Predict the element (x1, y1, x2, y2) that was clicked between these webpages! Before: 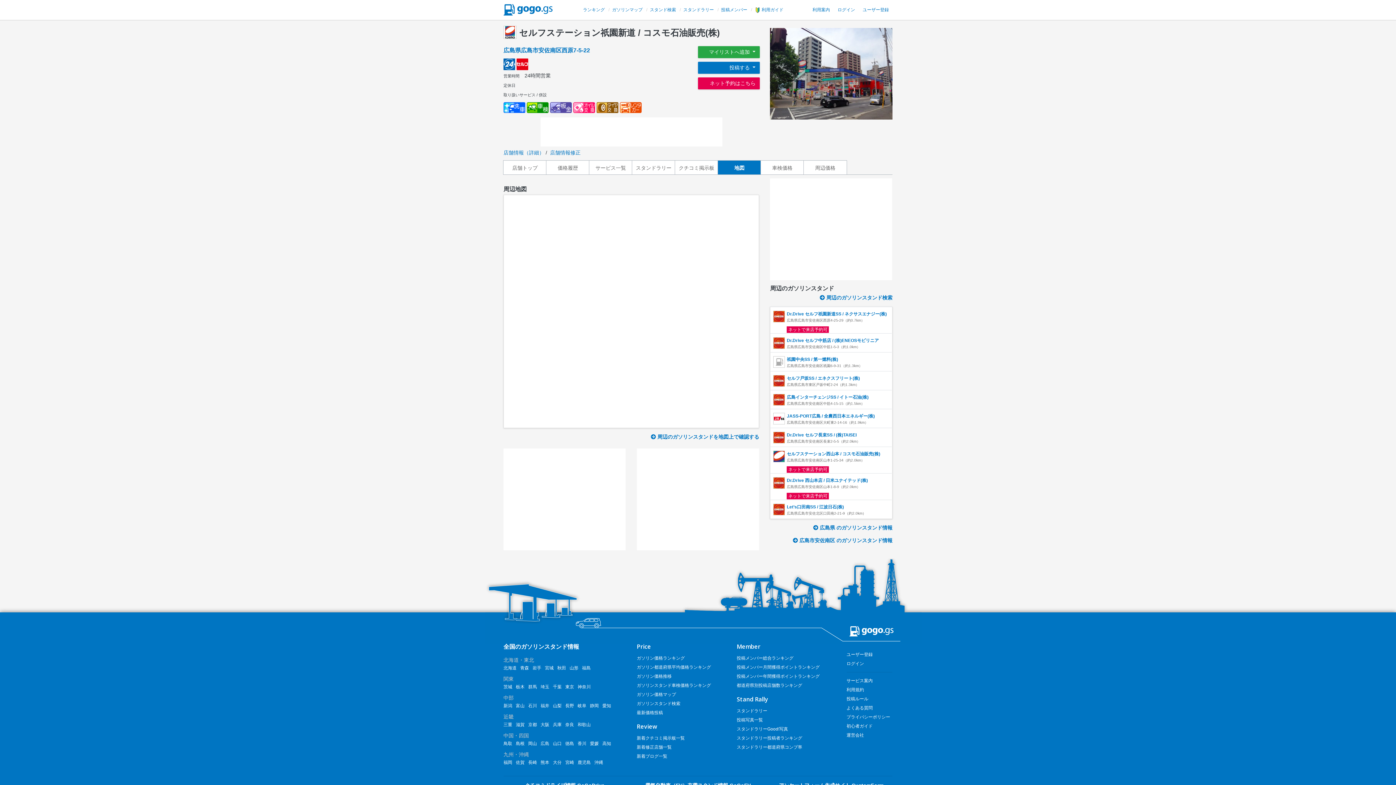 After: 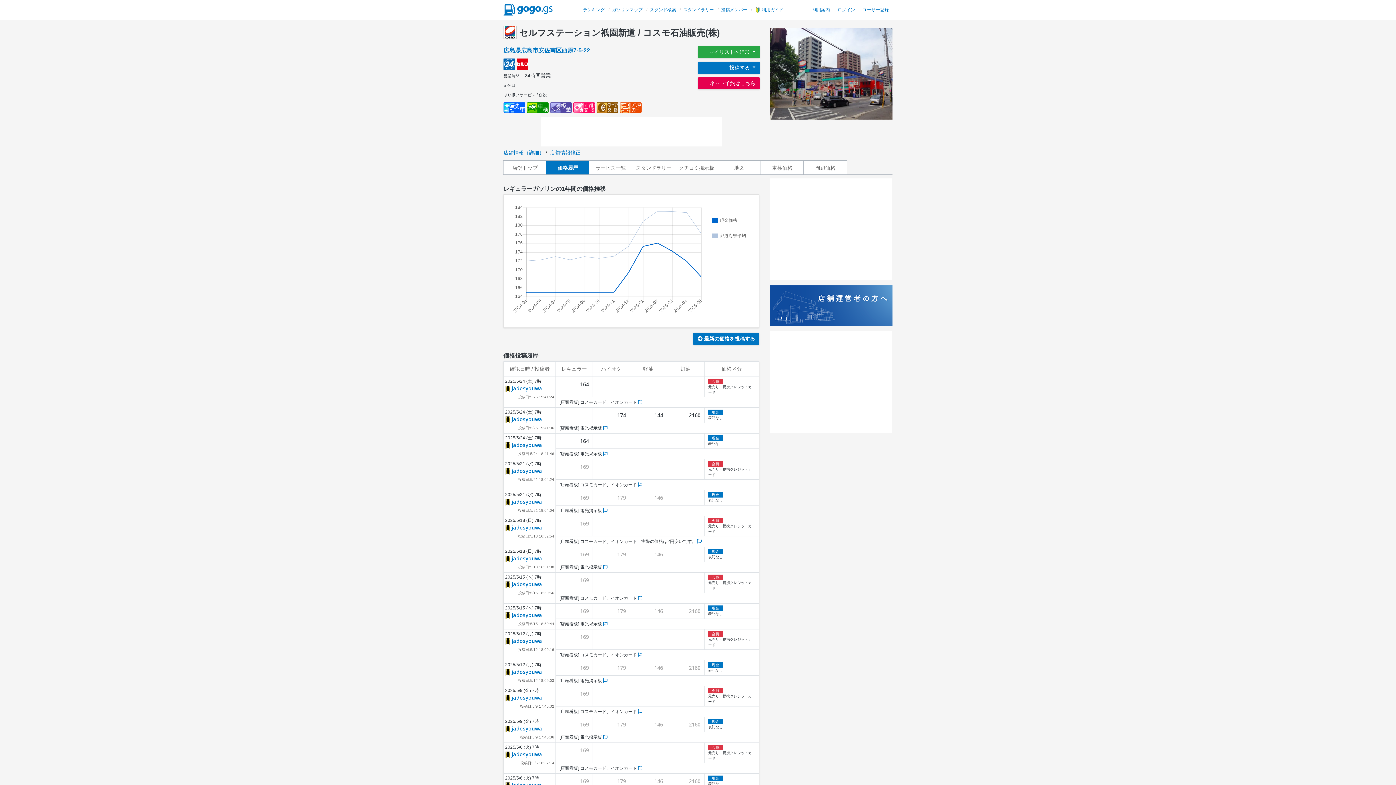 Action: label: 価格履歴 bbox: (557, 165, 578, 170)